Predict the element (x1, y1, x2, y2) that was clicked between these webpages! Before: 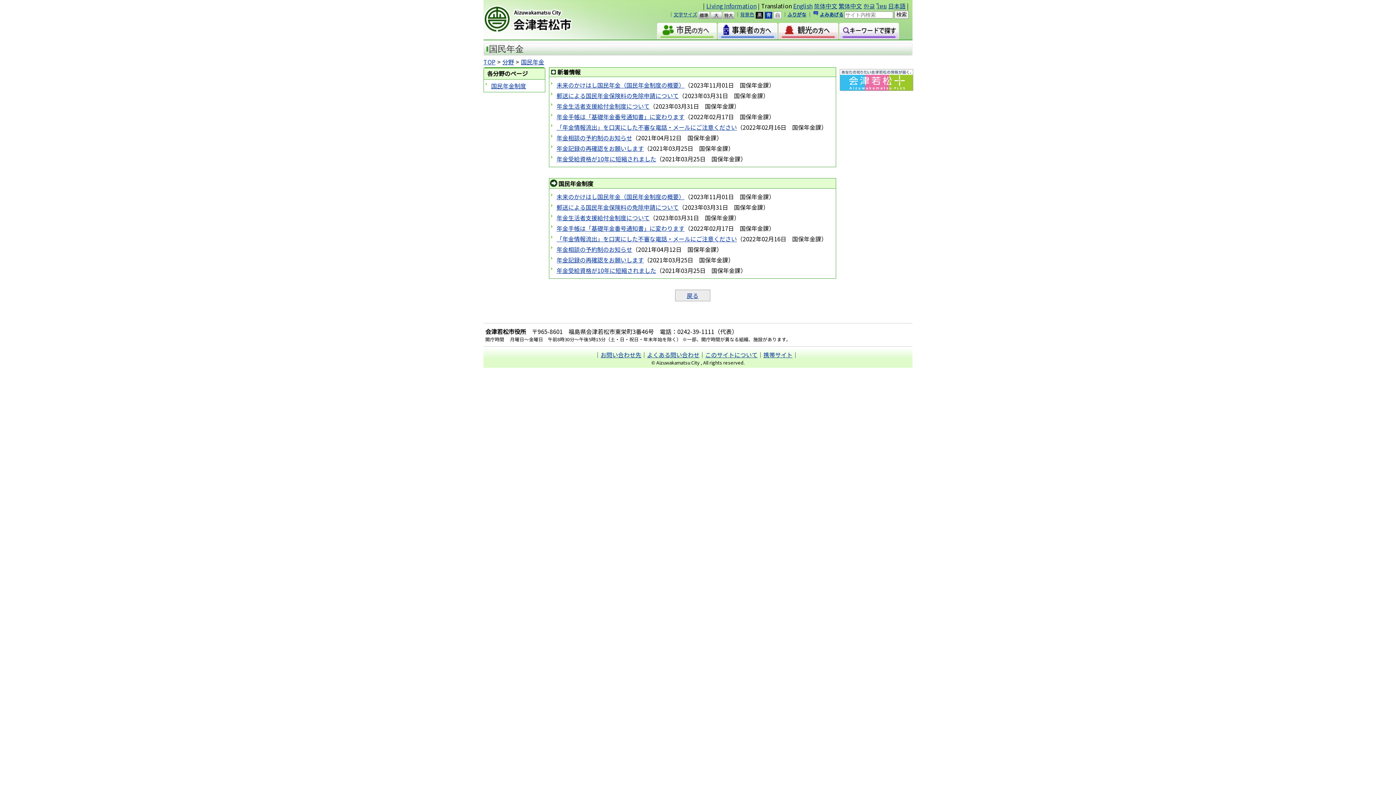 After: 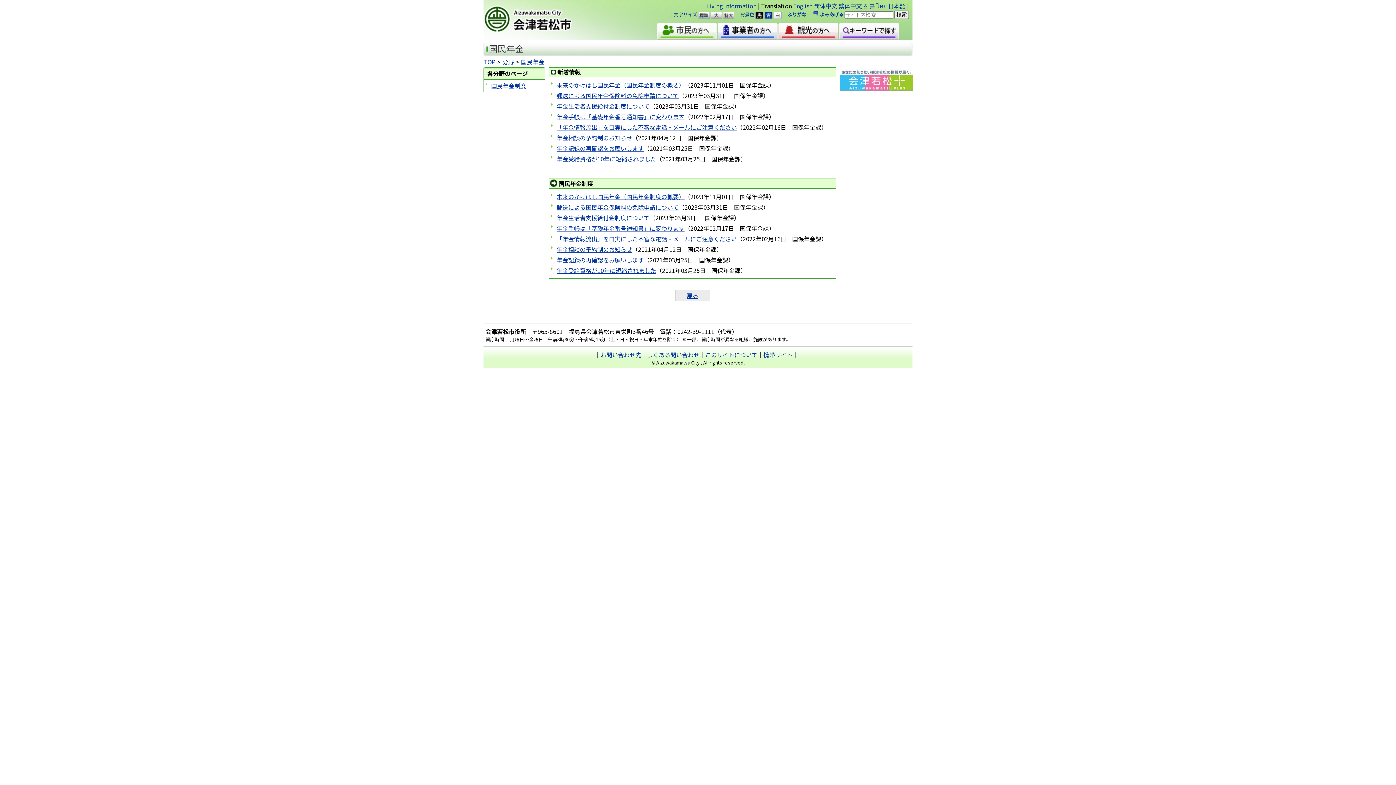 Action: bbox: (698, 11, 709, 18) label: 標準